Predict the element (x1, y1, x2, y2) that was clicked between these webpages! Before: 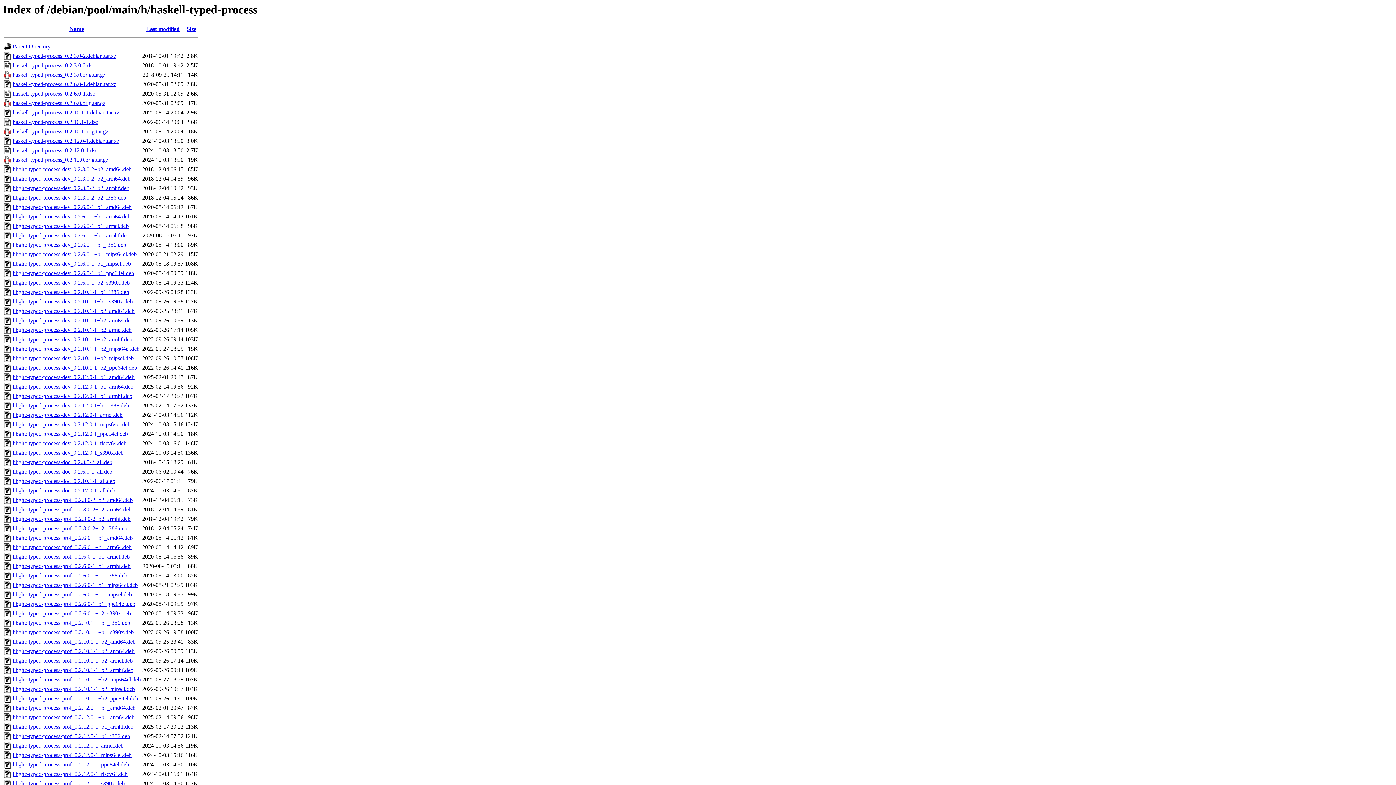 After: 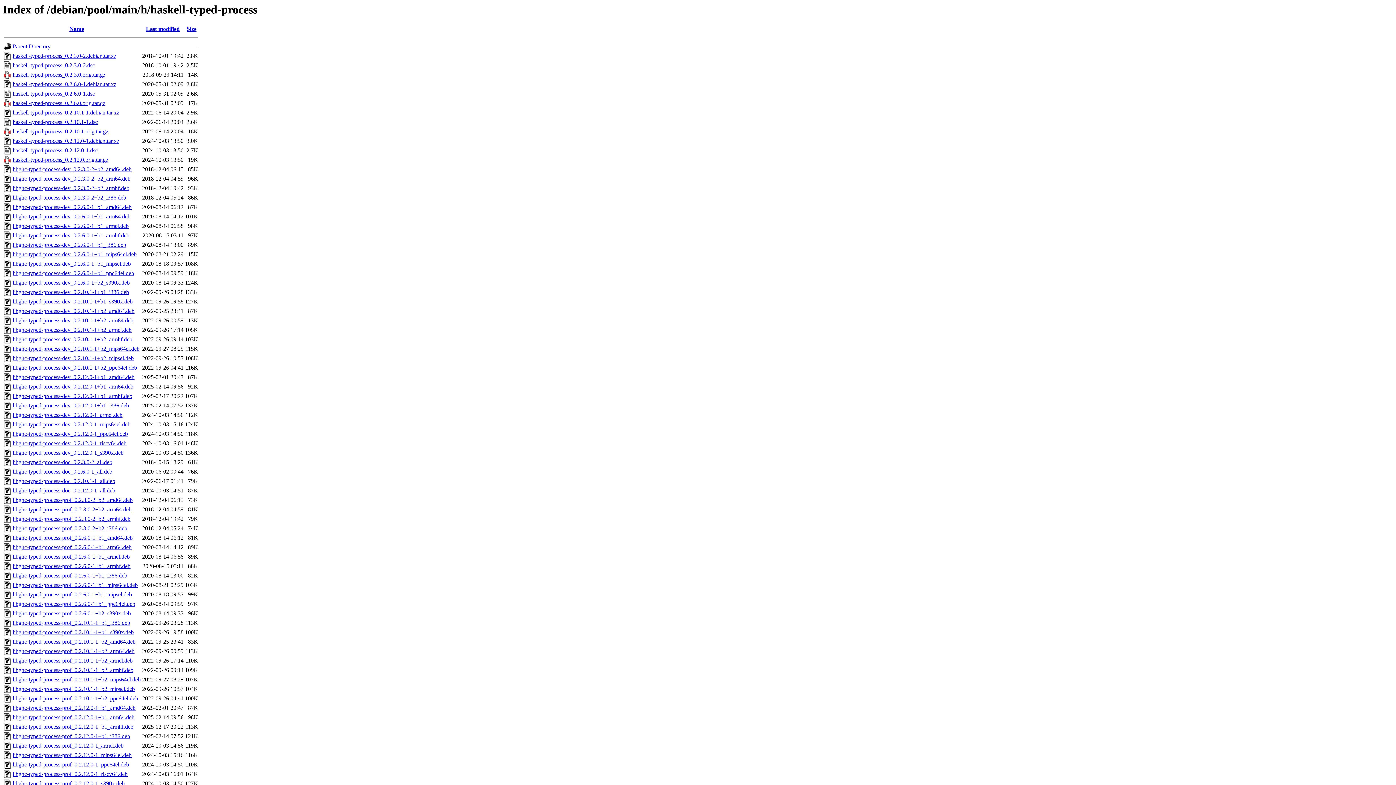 Action: label: libghc-typed-process-dev_0.2.6.0-1+b1_ppc64el.deb bbox: (12, 270, 134, 276)